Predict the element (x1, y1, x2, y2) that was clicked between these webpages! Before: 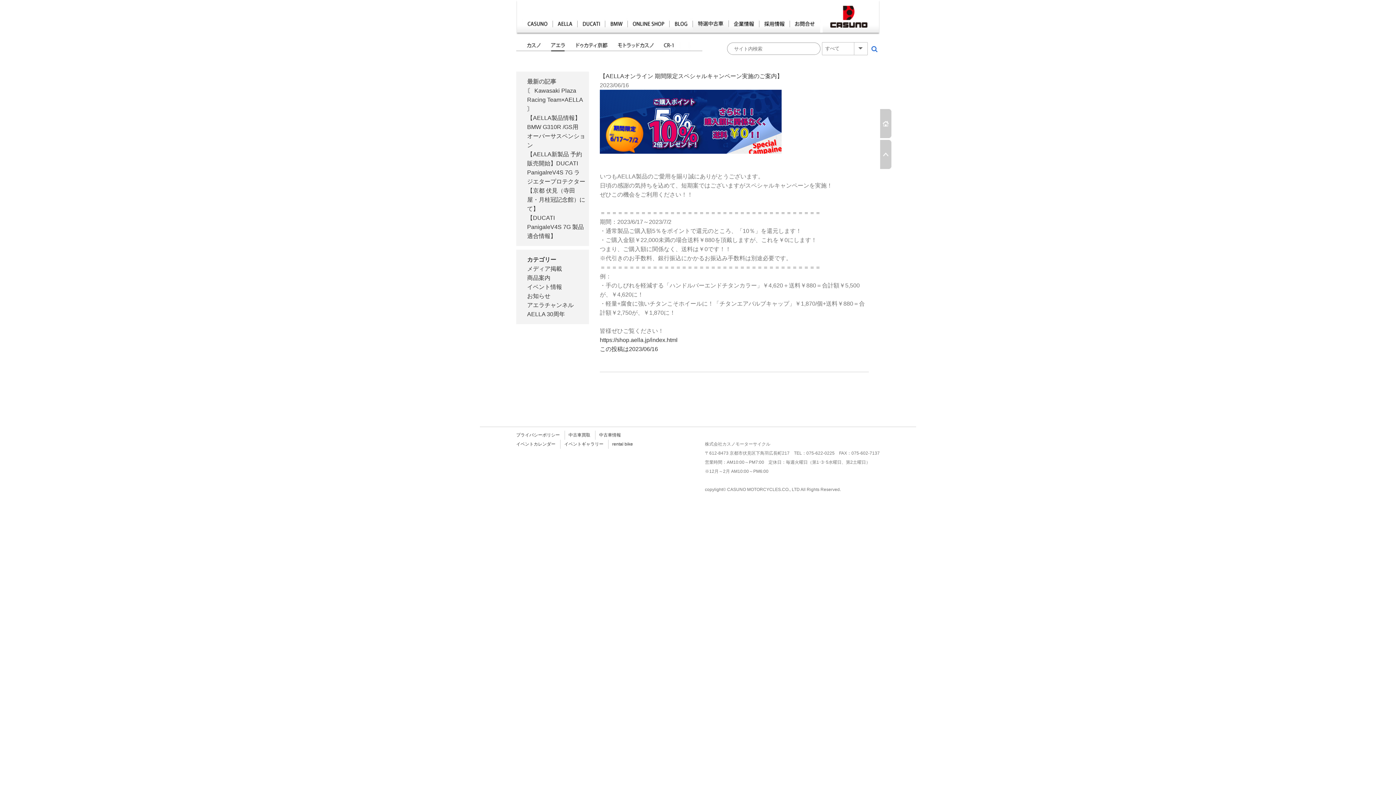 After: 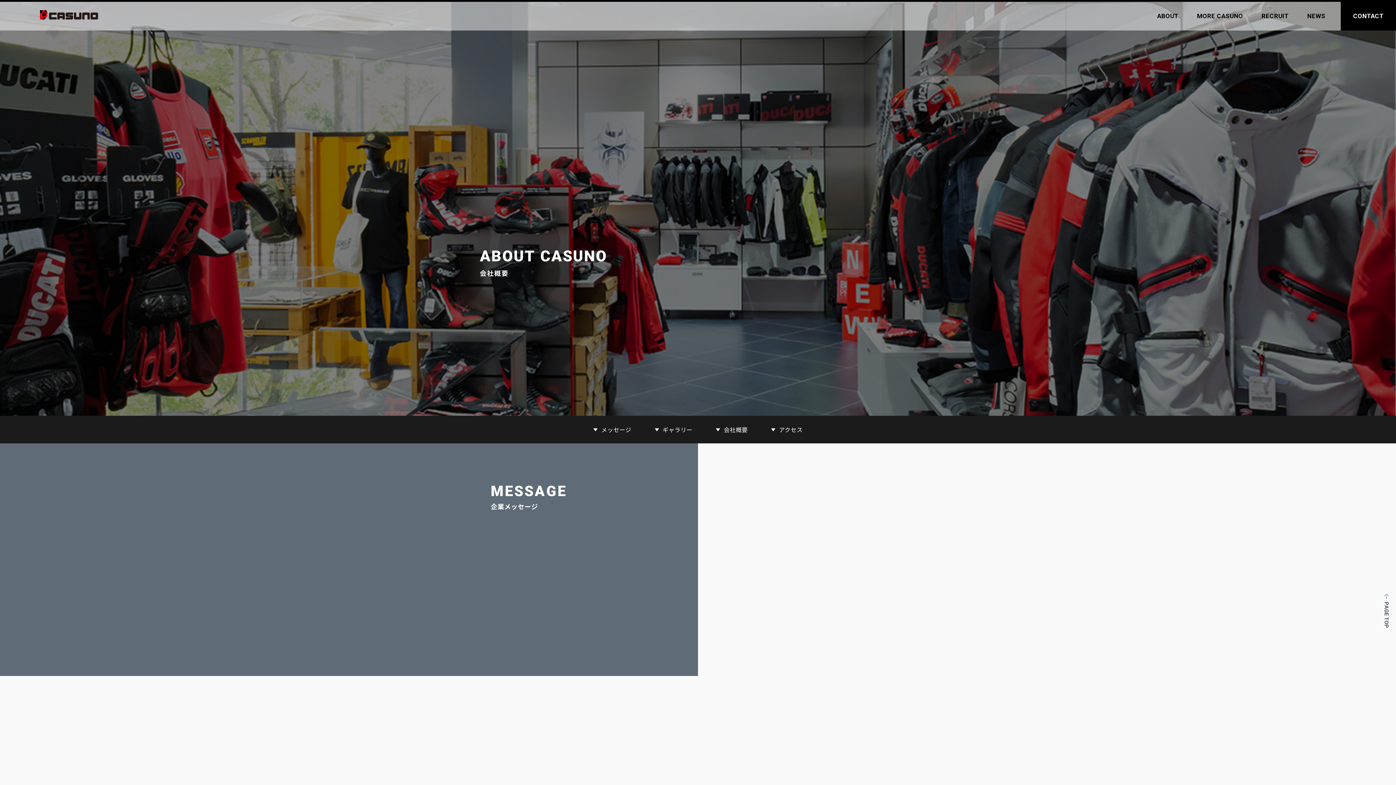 Action: bbox: (729, 18, 759, 32)